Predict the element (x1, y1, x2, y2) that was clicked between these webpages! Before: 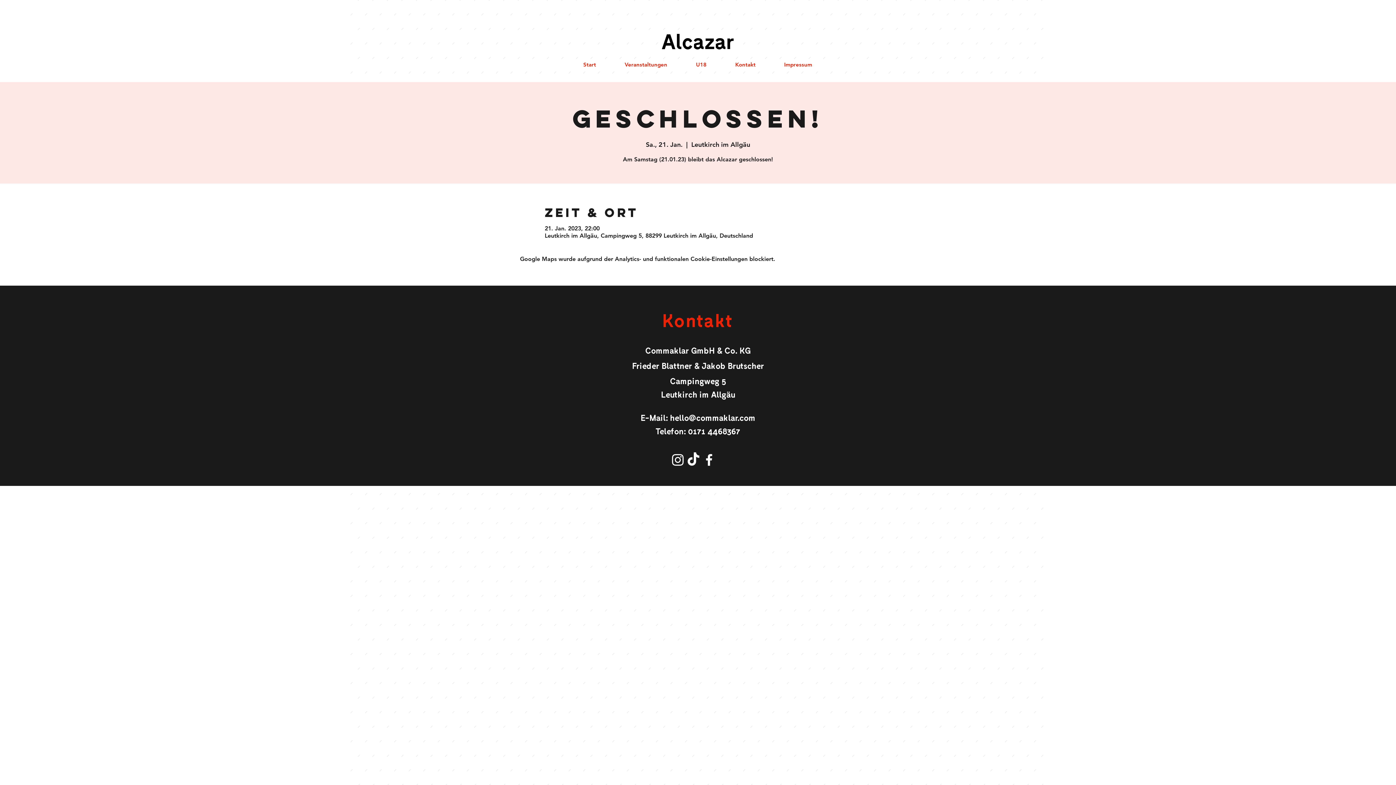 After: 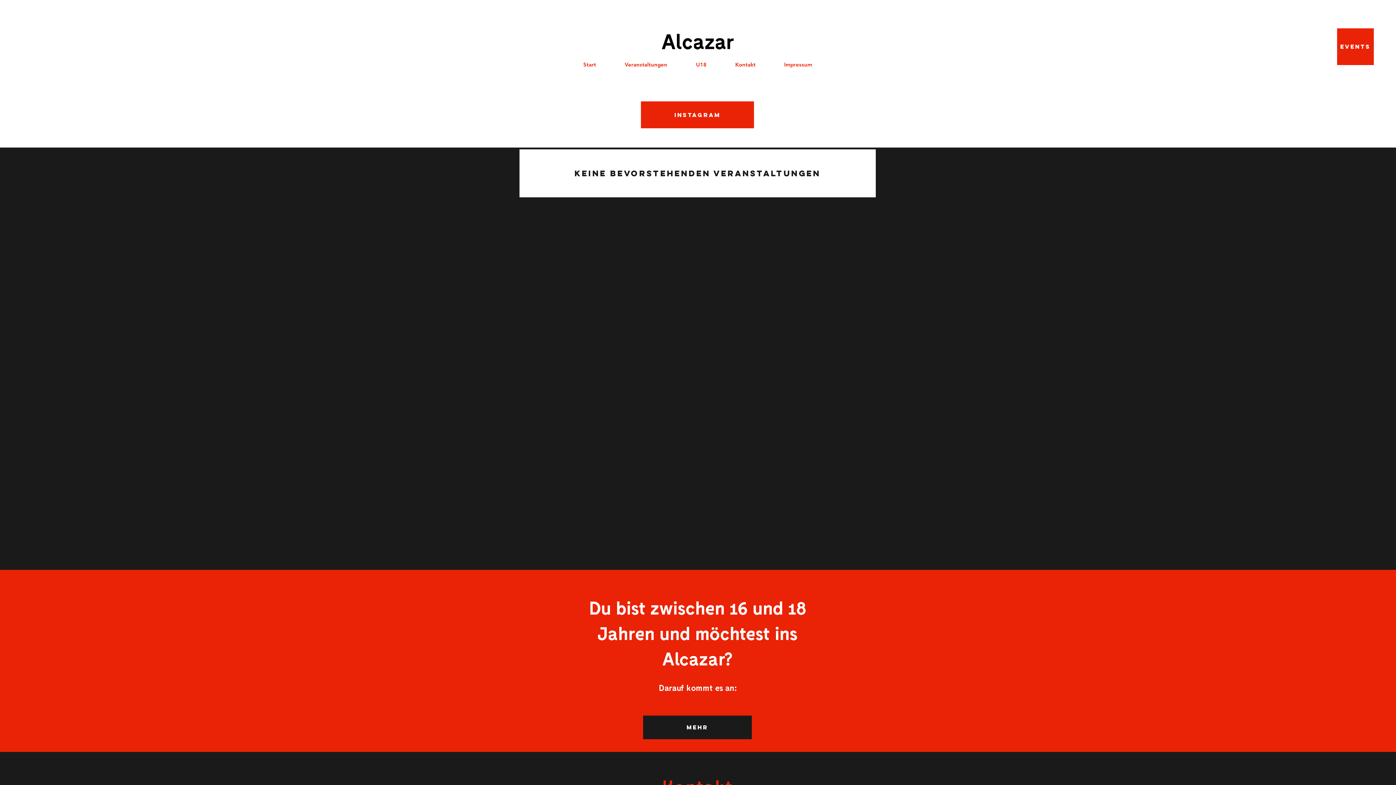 Action: label: Alcazar bbox: (661, 28, 734, 53)